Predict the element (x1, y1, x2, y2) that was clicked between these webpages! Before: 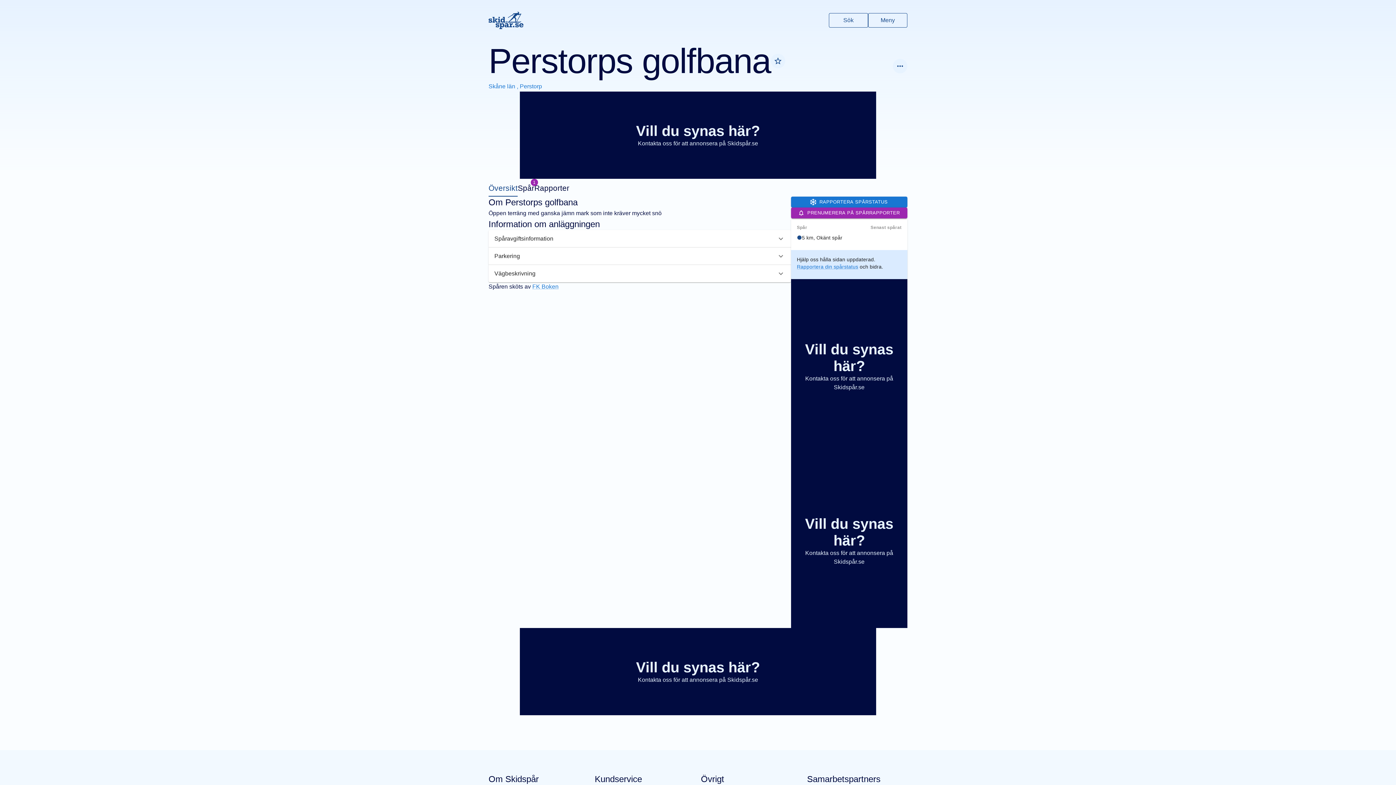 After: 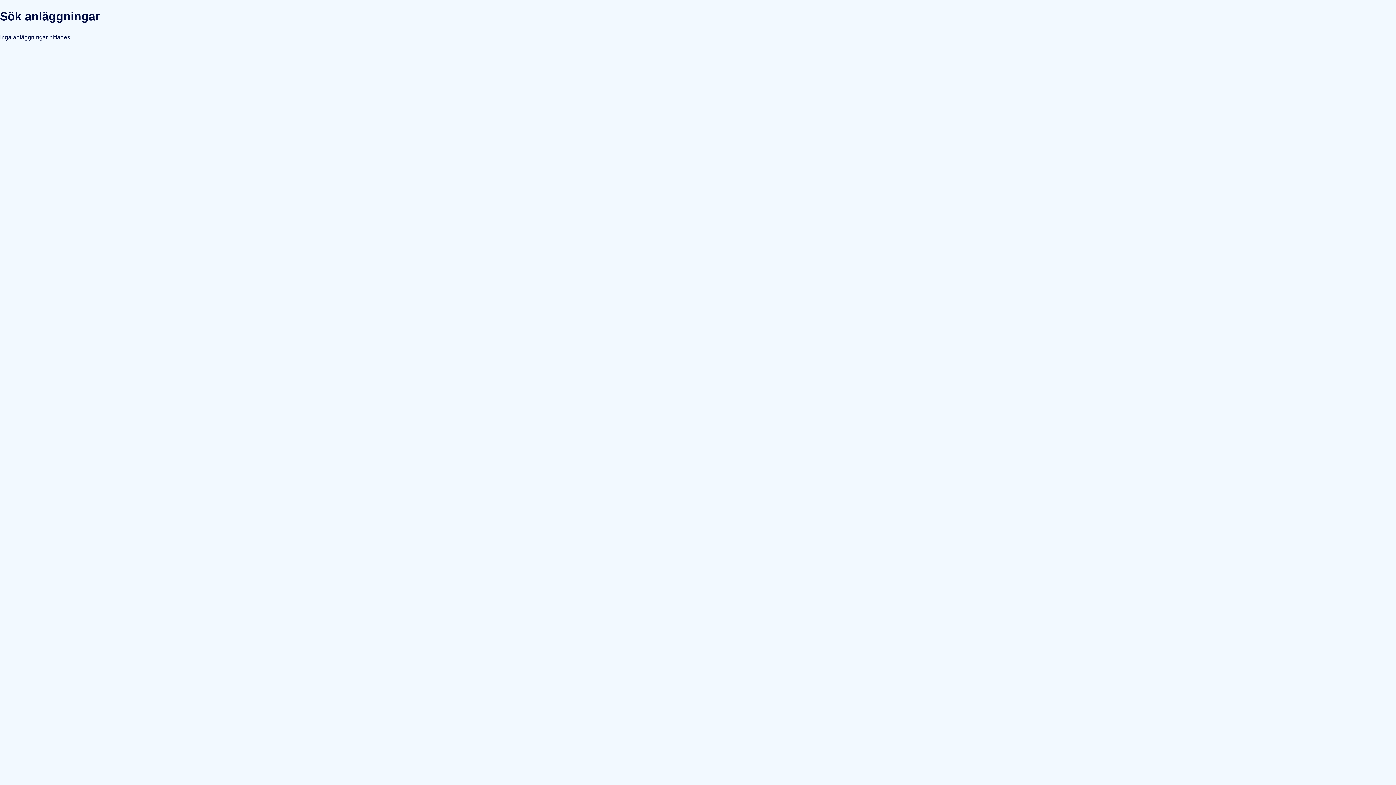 Action: label: Sök bbox: (829, 13, 868, 27)